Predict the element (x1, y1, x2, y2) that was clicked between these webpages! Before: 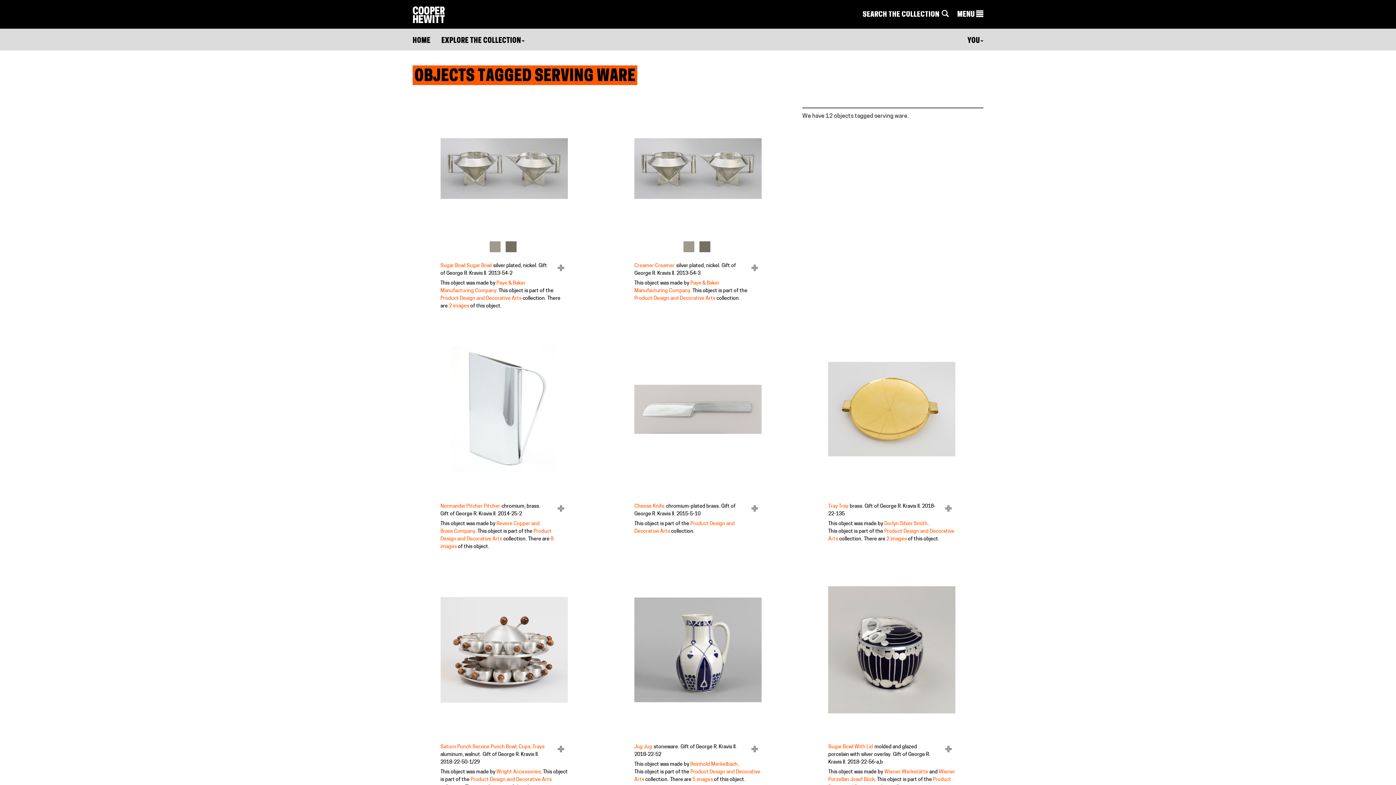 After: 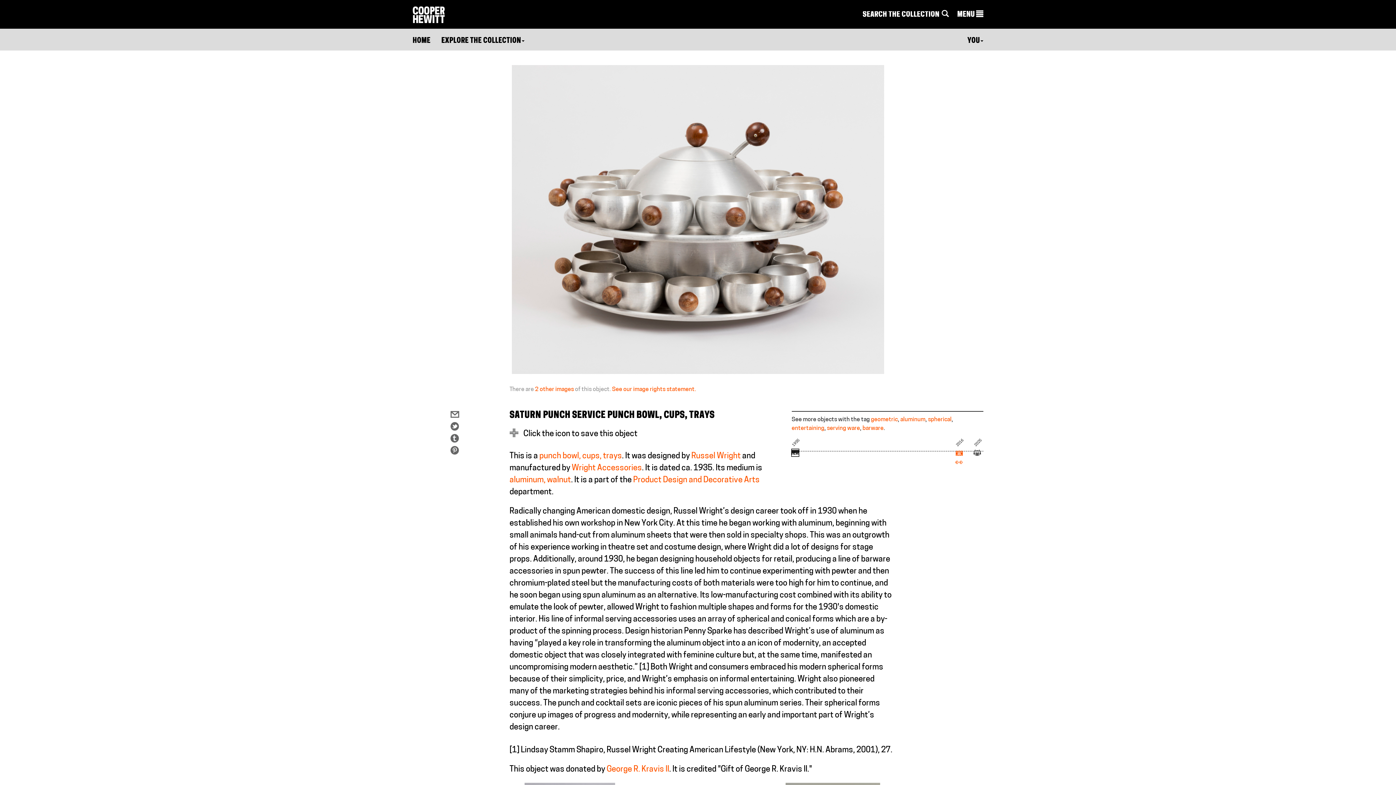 Action: label: Saturn Punch Service Punch Bowl, Cups, Trays bbox: (440, 744, 544, 750)